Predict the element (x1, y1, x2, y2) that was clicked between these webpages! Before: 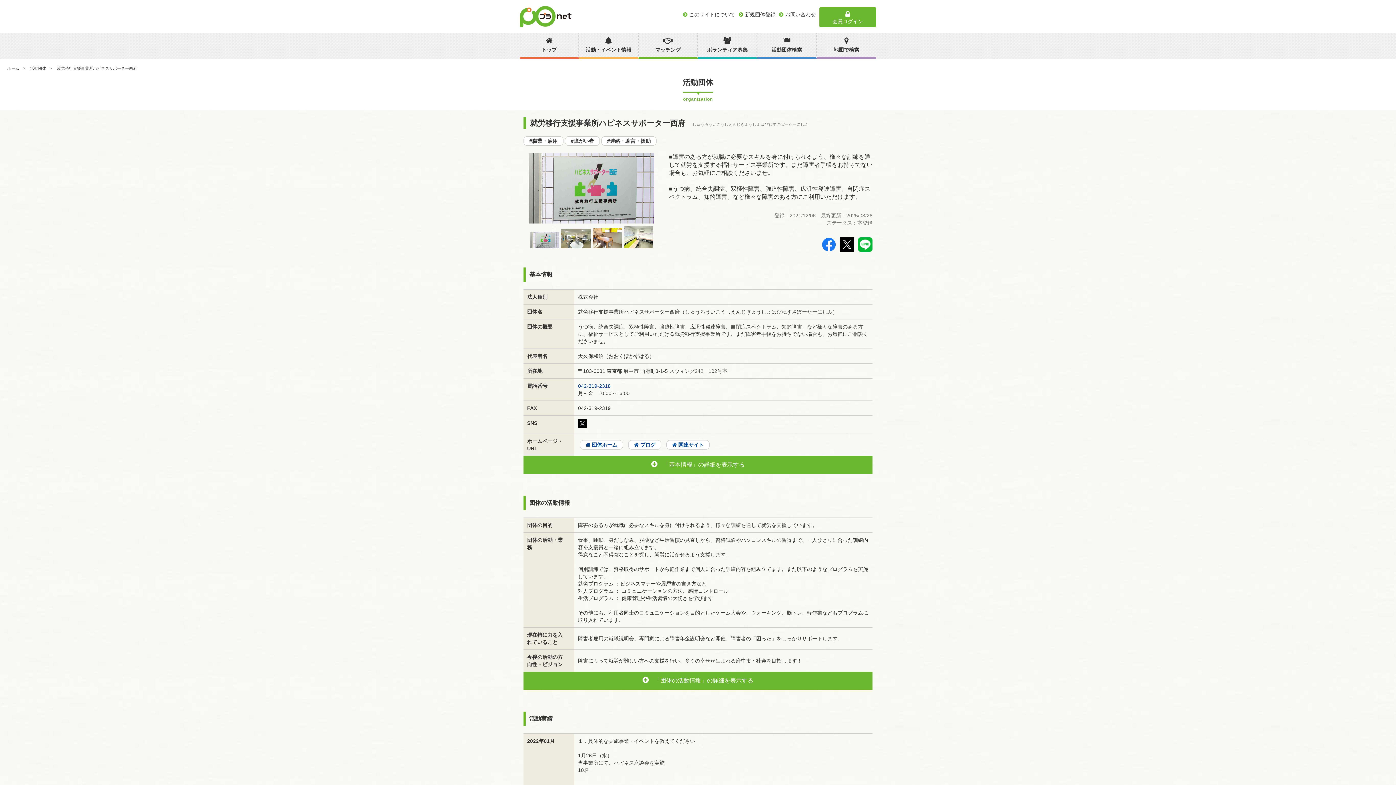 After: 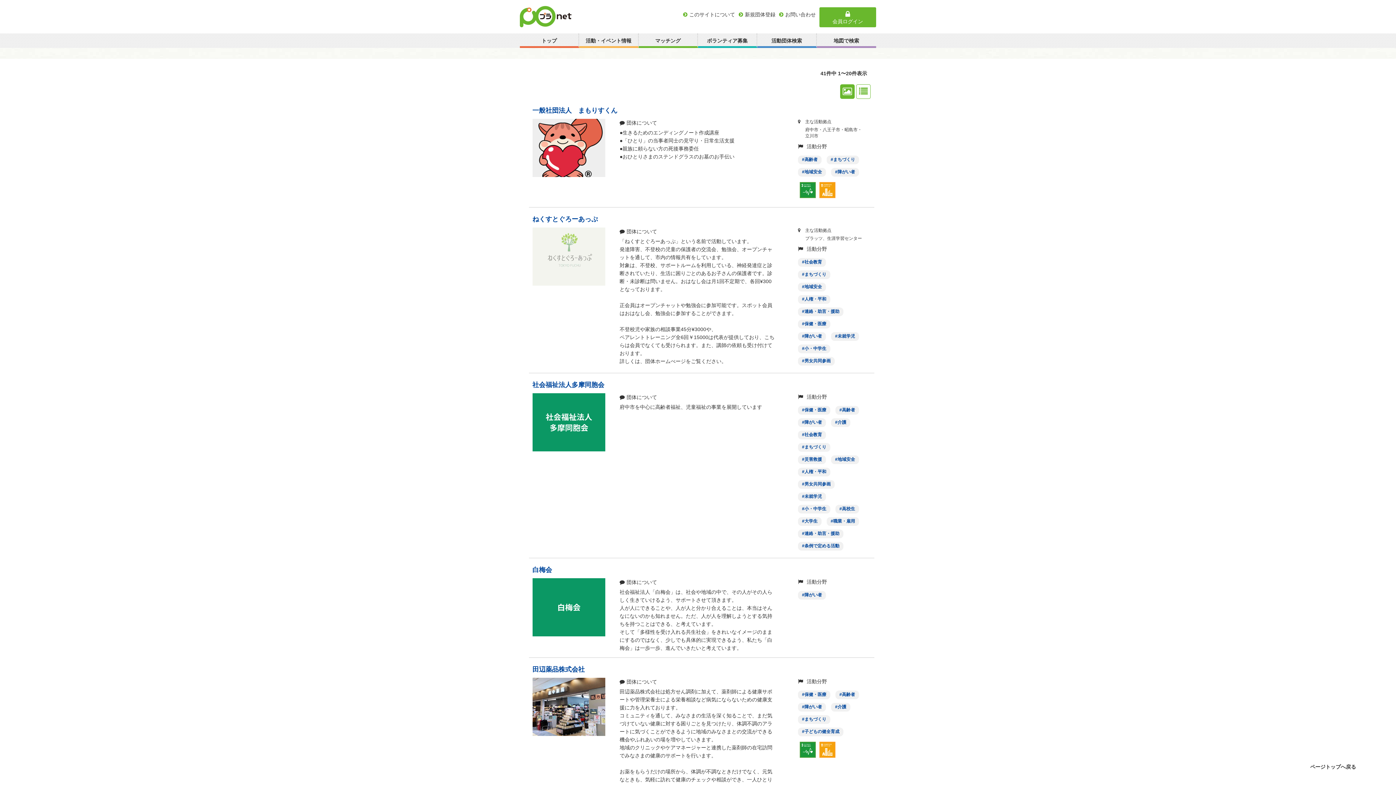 Action: bbox: (565, 138, 600, 144) label: #障がい者